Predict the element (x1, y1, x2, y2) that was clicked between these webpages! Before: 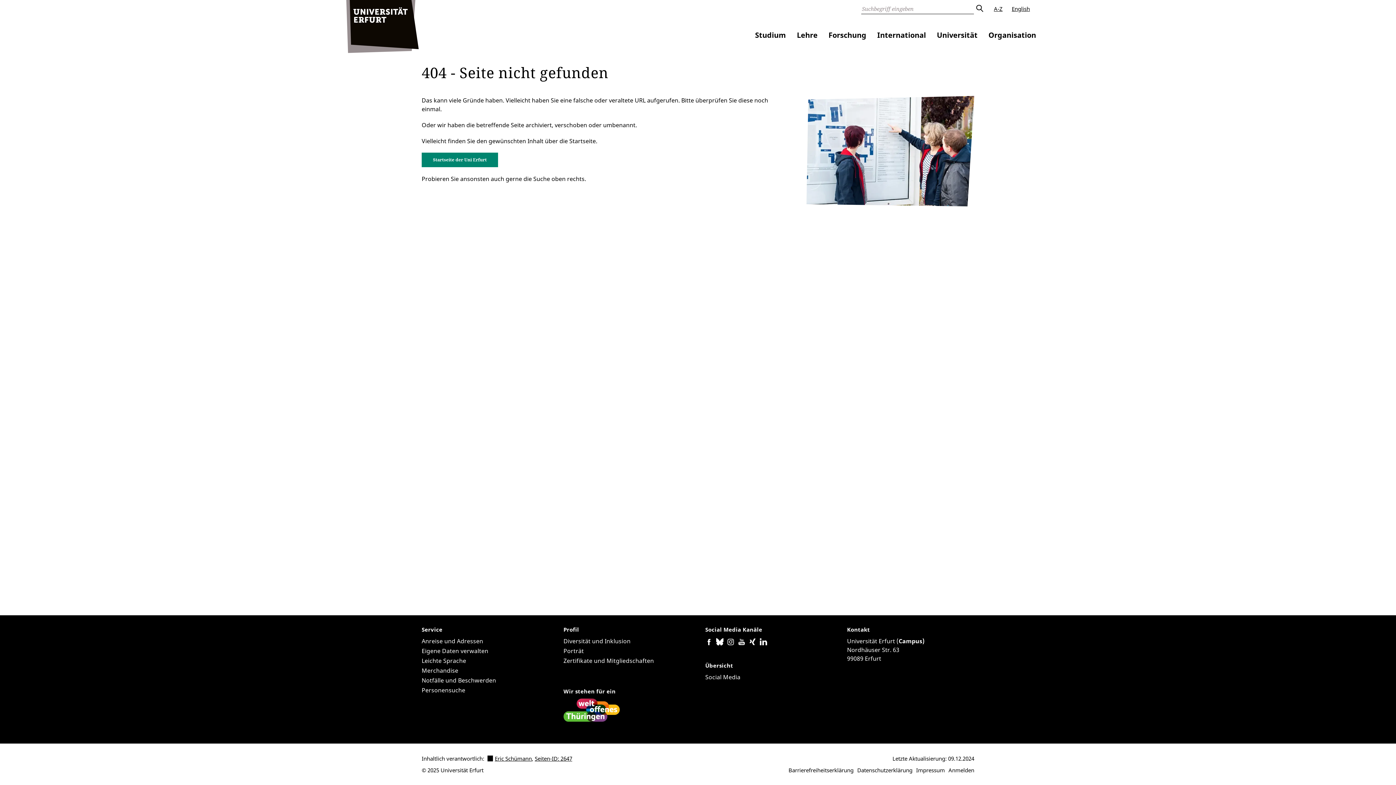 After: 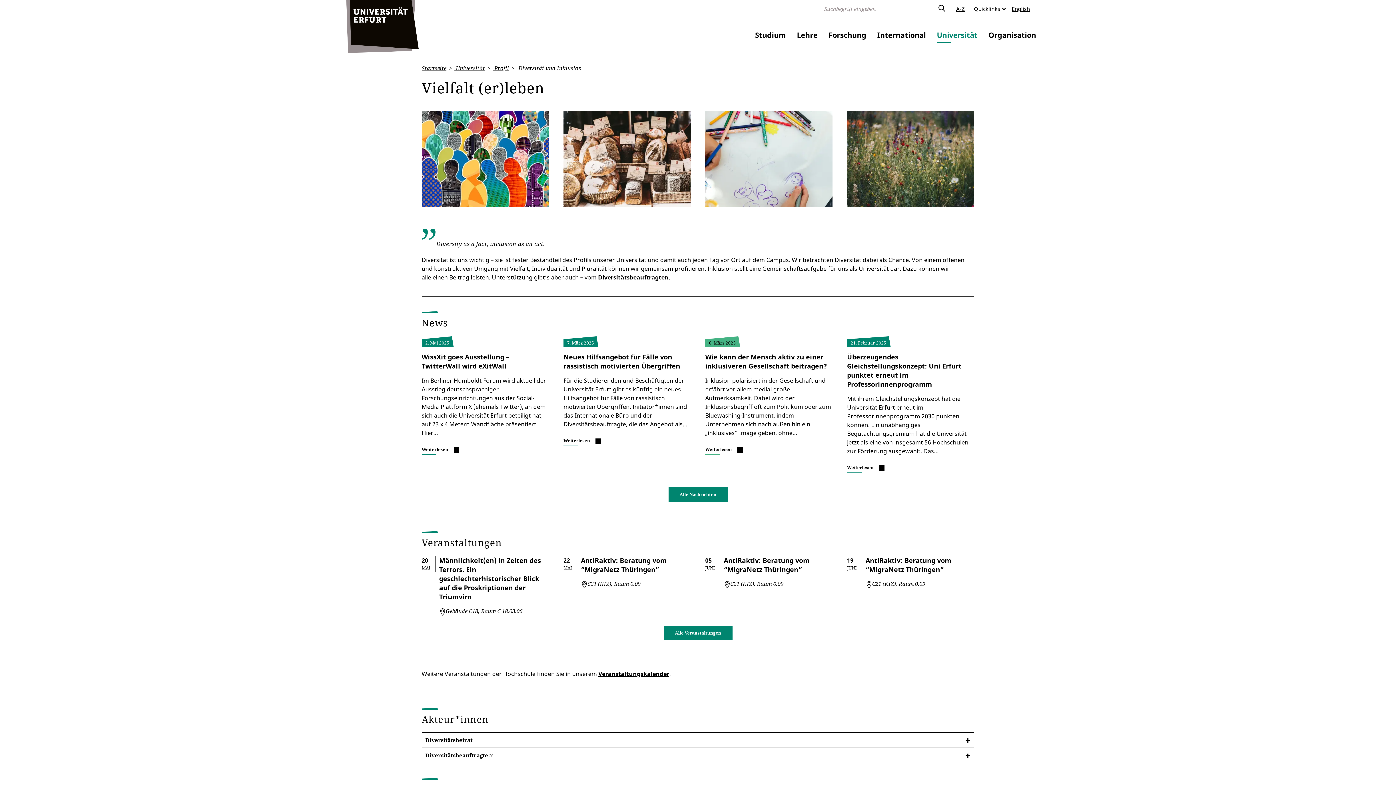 Action: bbox: (563, 637, 630, 645) label: Diversität und Inklusion